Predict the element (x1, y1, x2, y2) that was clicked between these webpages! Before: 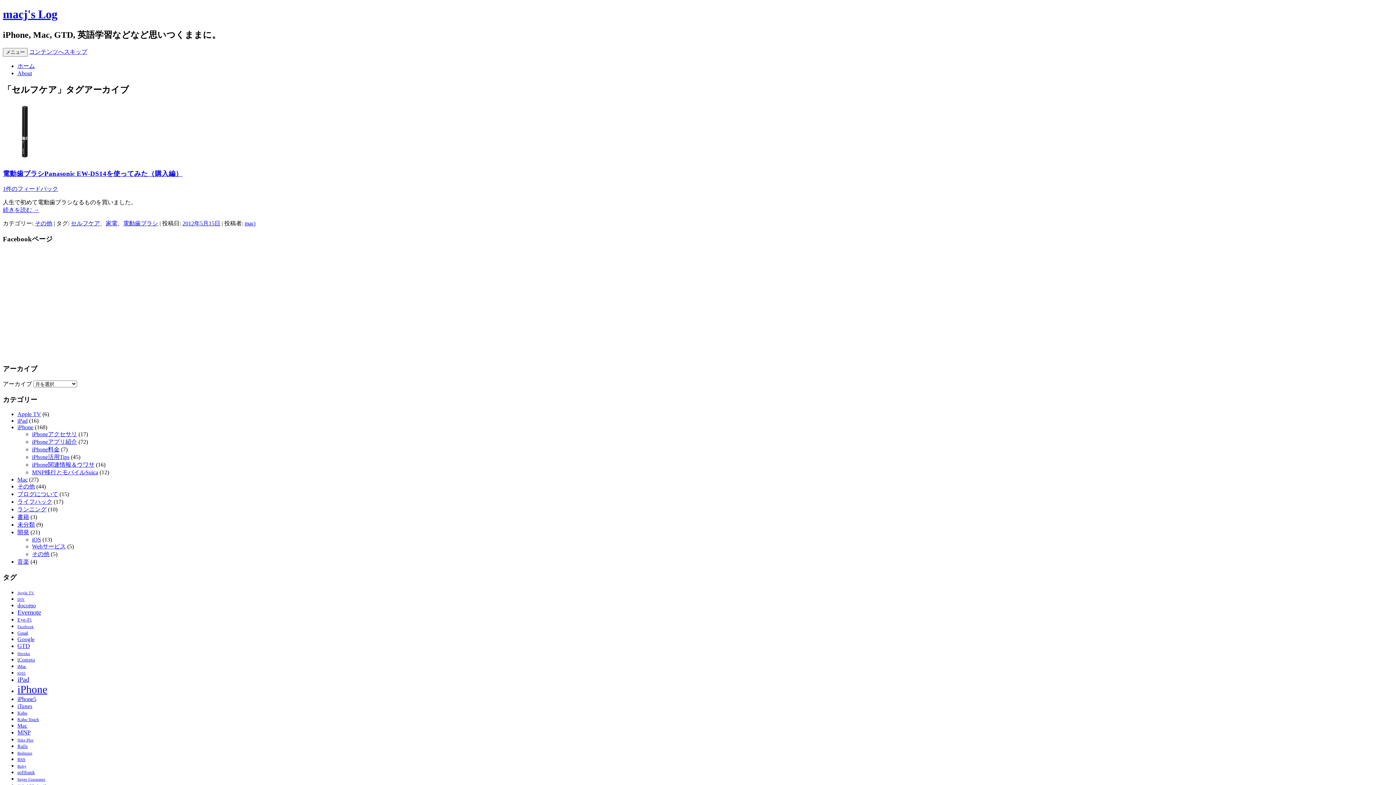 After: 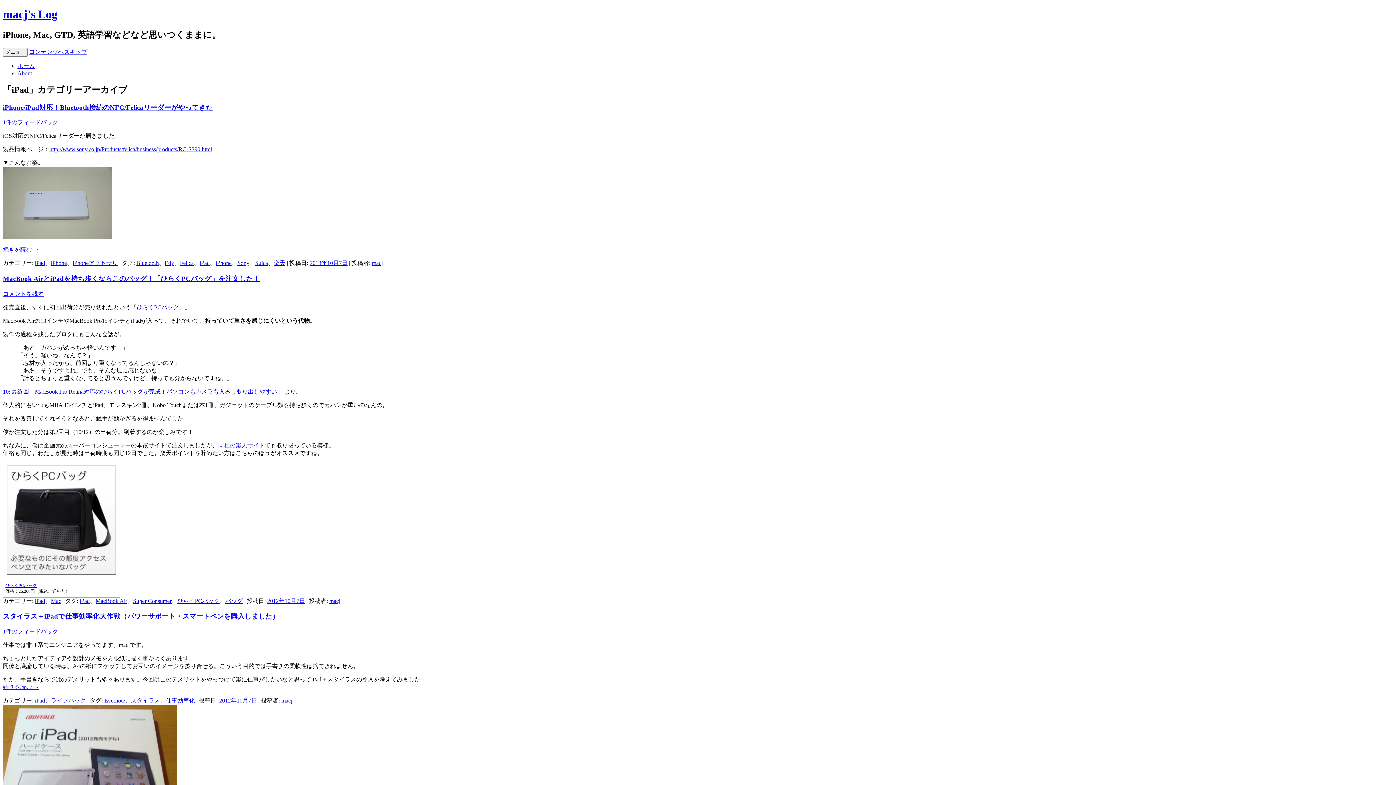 Action: bbox: (17, 417, 27, 424) label: iPad